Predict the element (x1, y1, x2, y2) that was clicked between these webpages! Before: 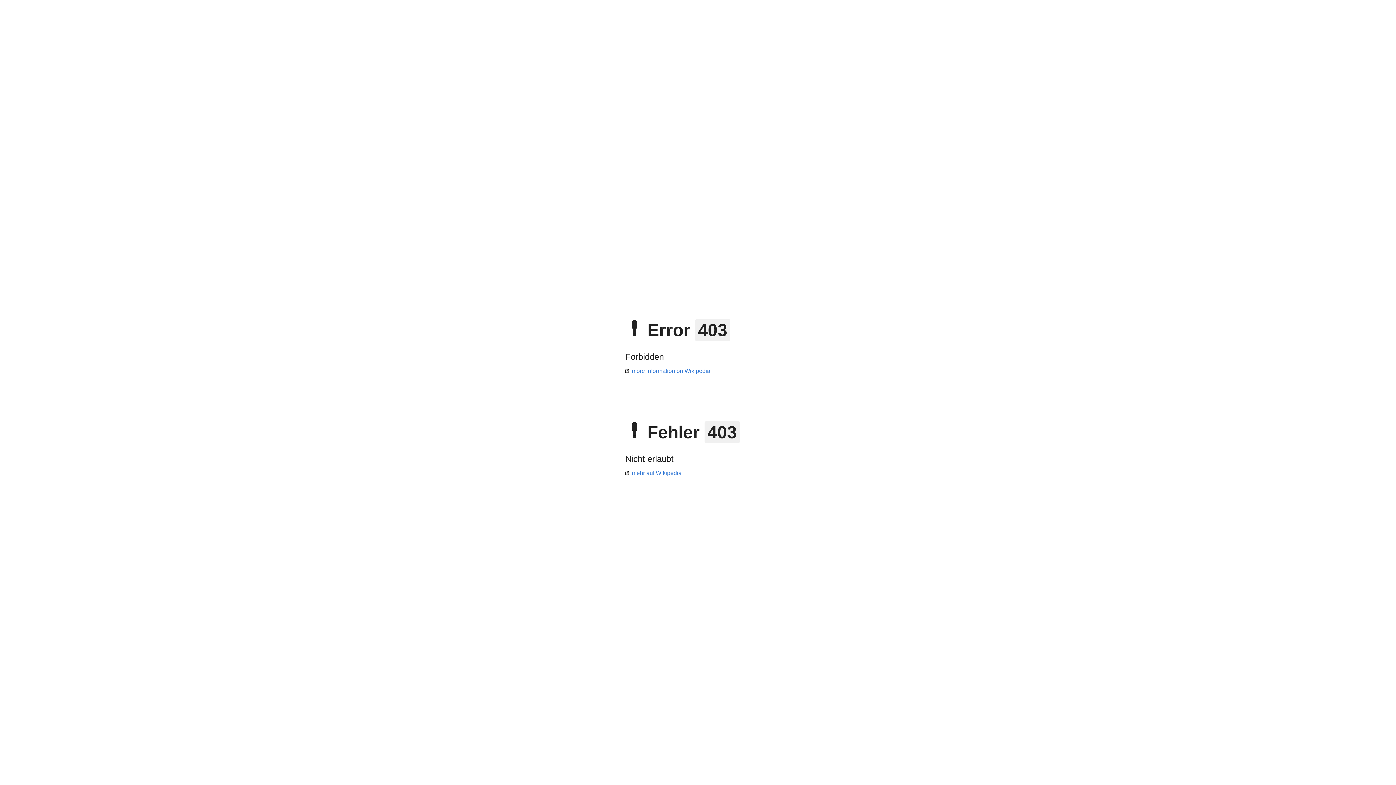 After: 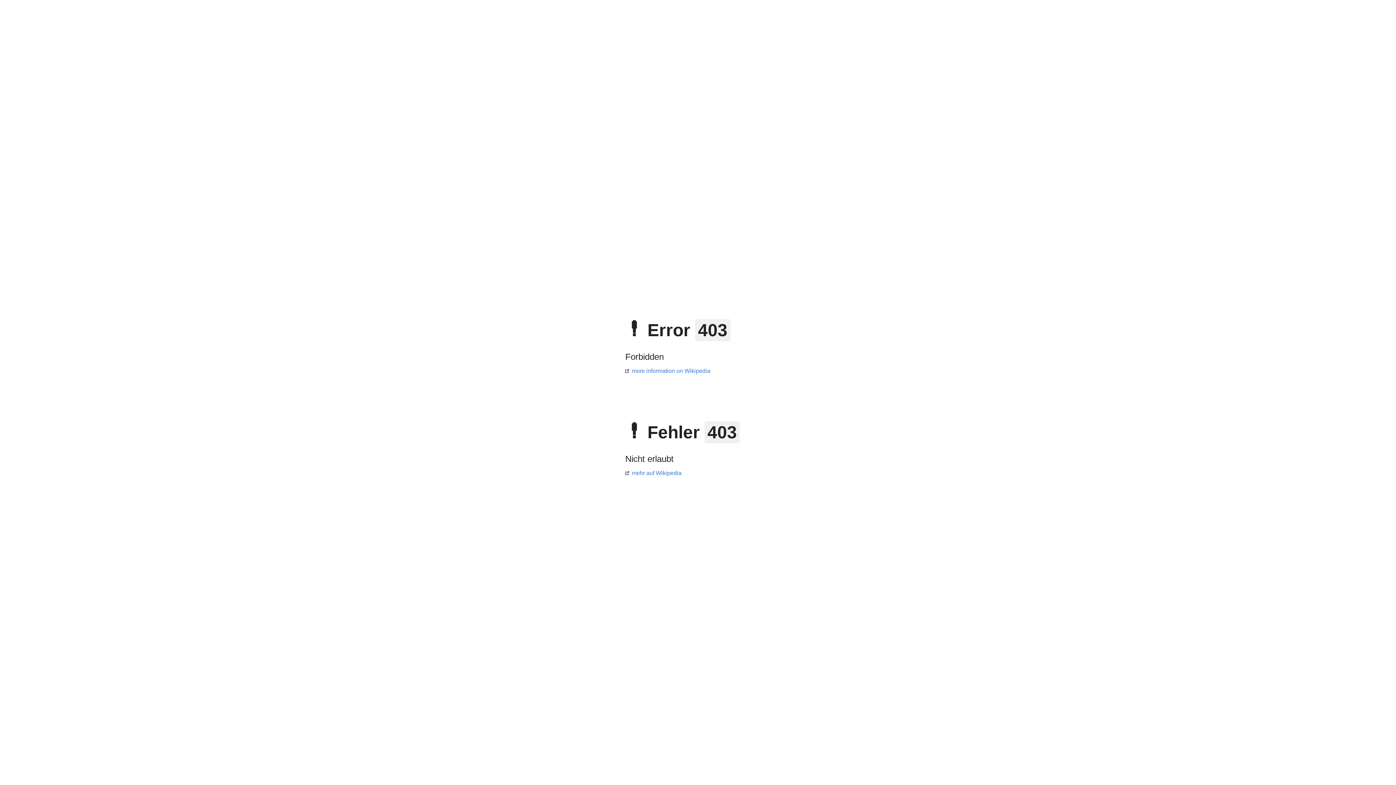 Action: label: mehr auf Wikipedia bbox: (625, 470, 681, 476)